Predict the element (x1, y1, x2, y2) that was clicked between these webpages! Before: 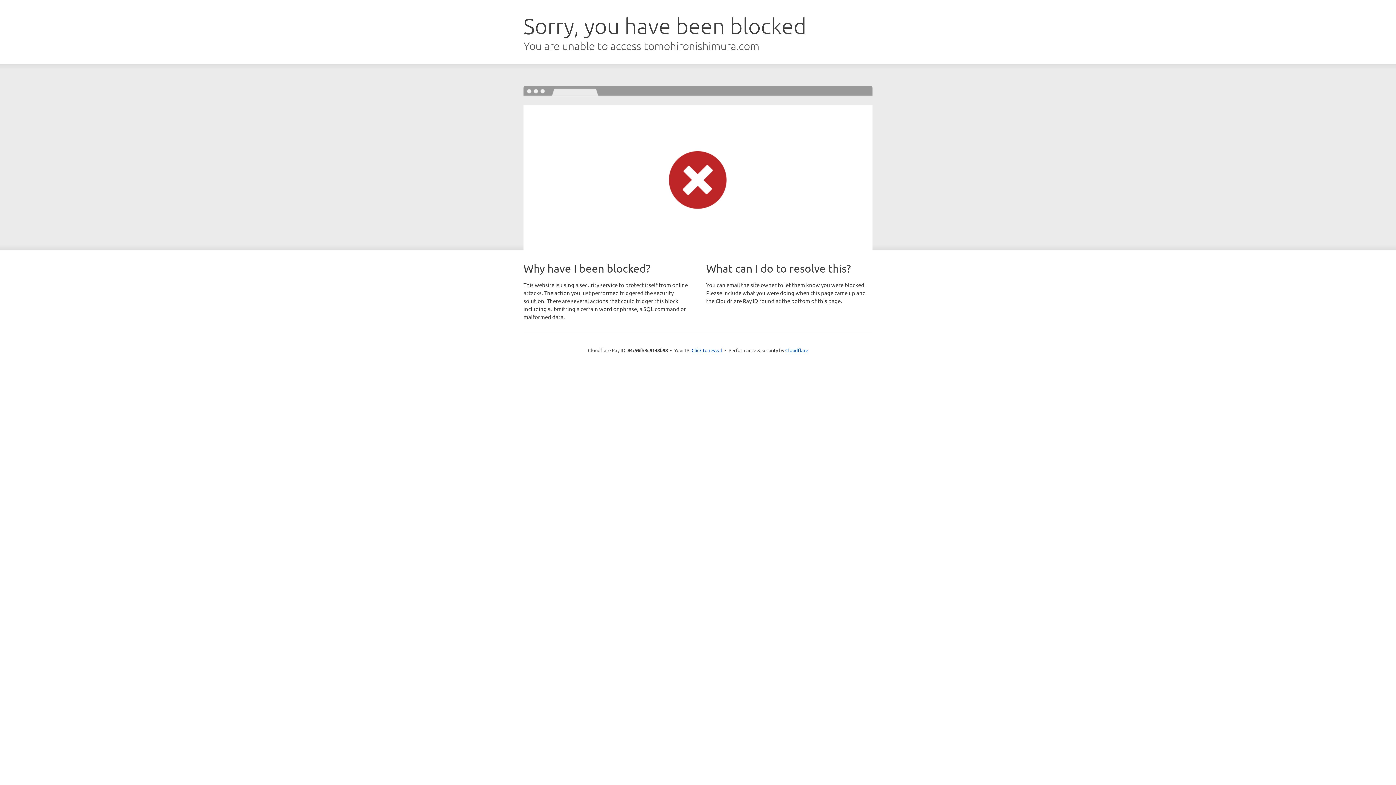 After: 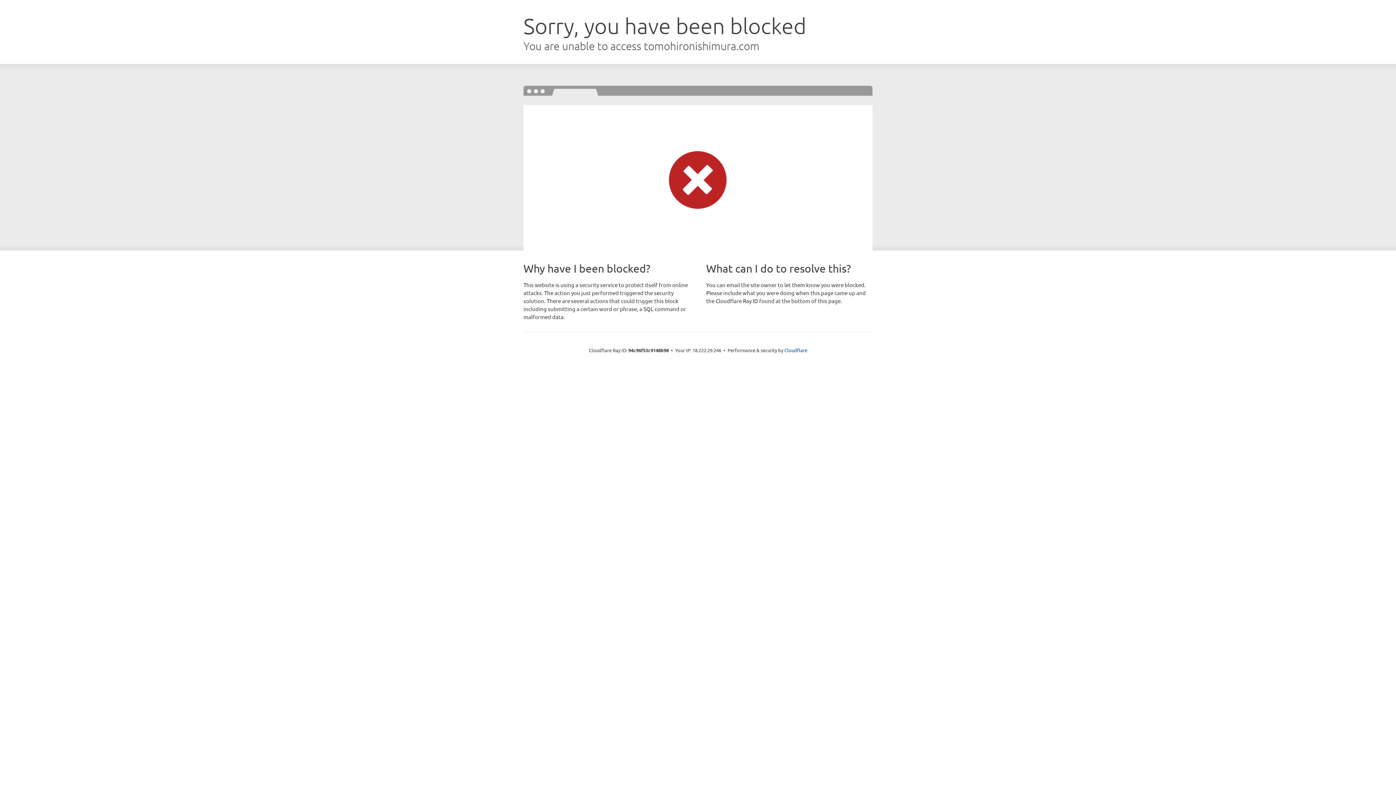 Action: label: Click to reveal bbox: (691, 346, 722, 353)